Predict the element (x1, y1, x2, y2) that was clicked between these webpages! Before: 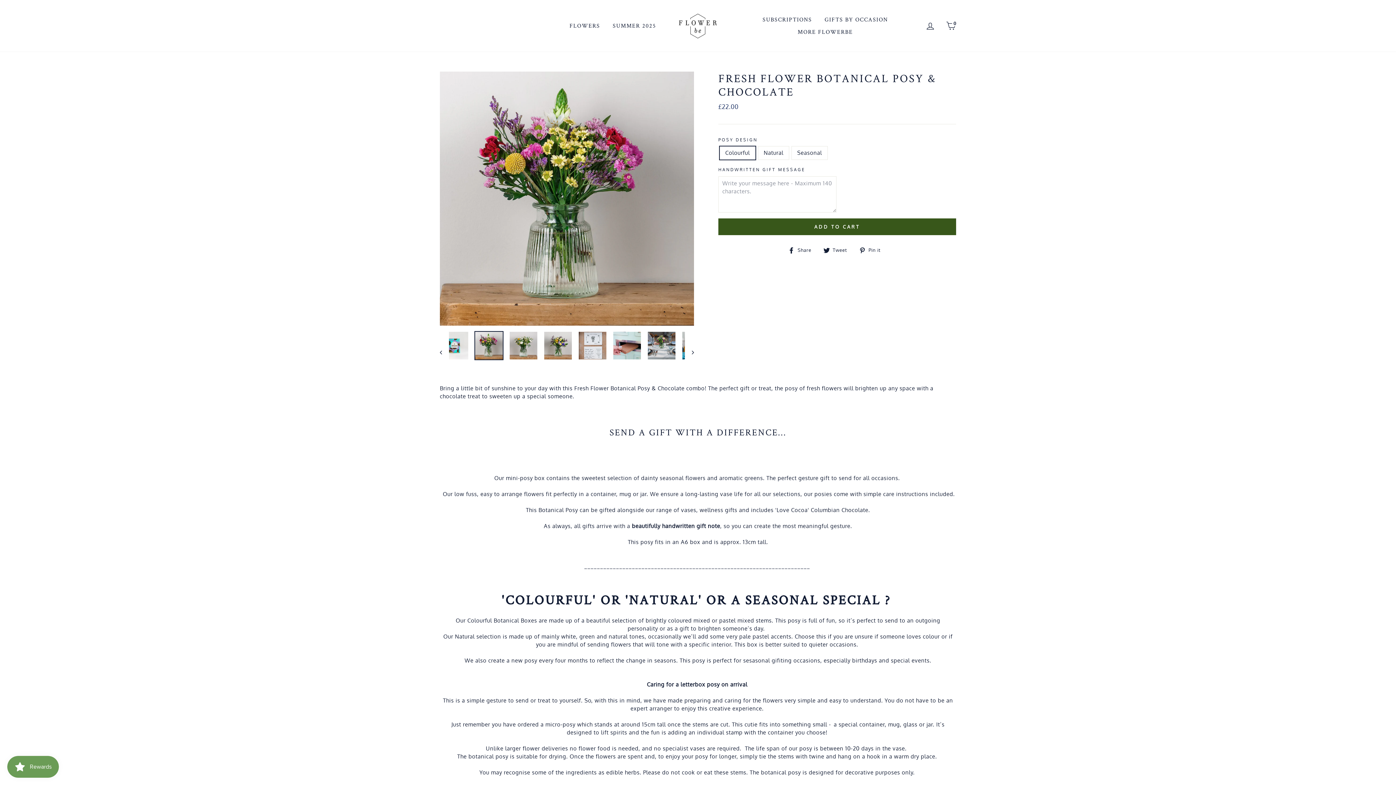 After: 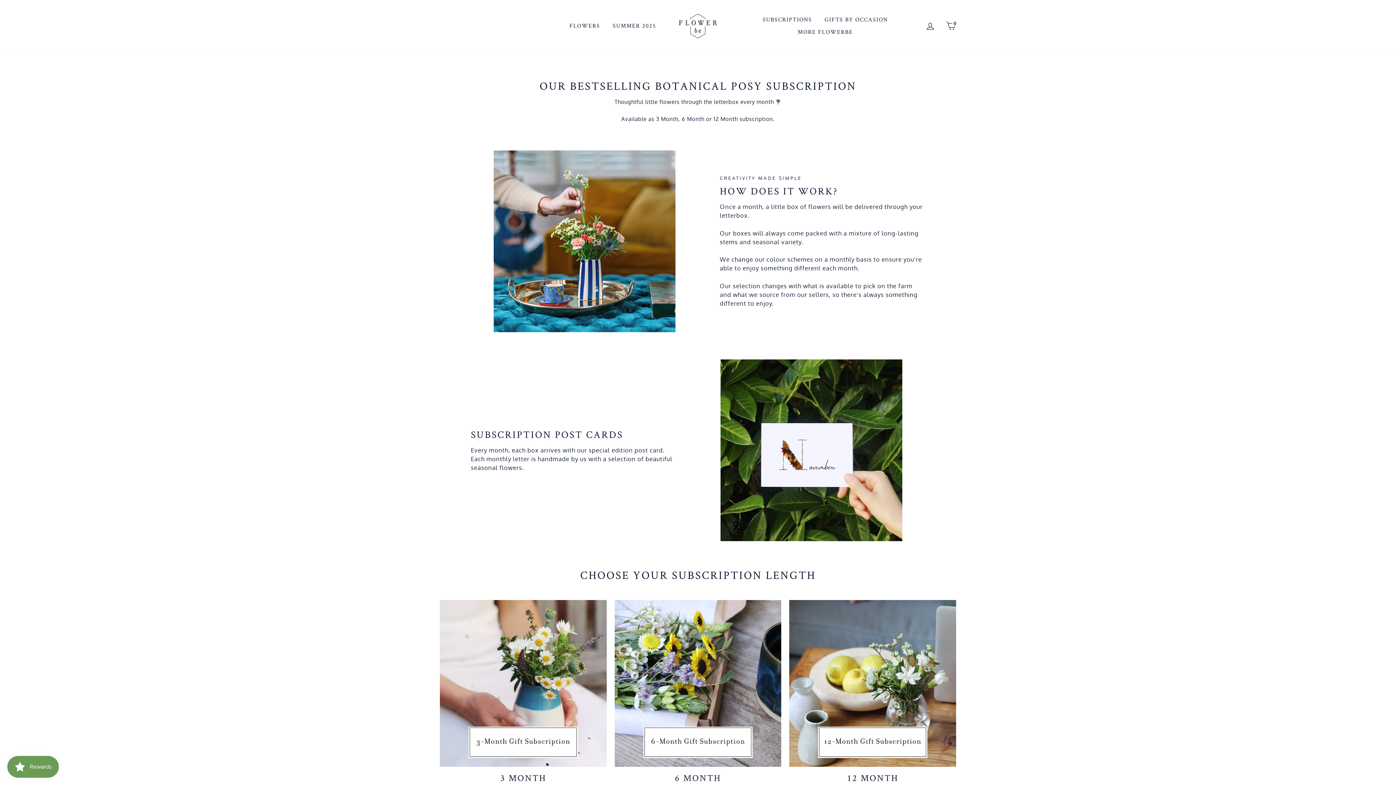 Action: label: SUBSCRIPTIONS bbox: (757, 13, 817, 25)